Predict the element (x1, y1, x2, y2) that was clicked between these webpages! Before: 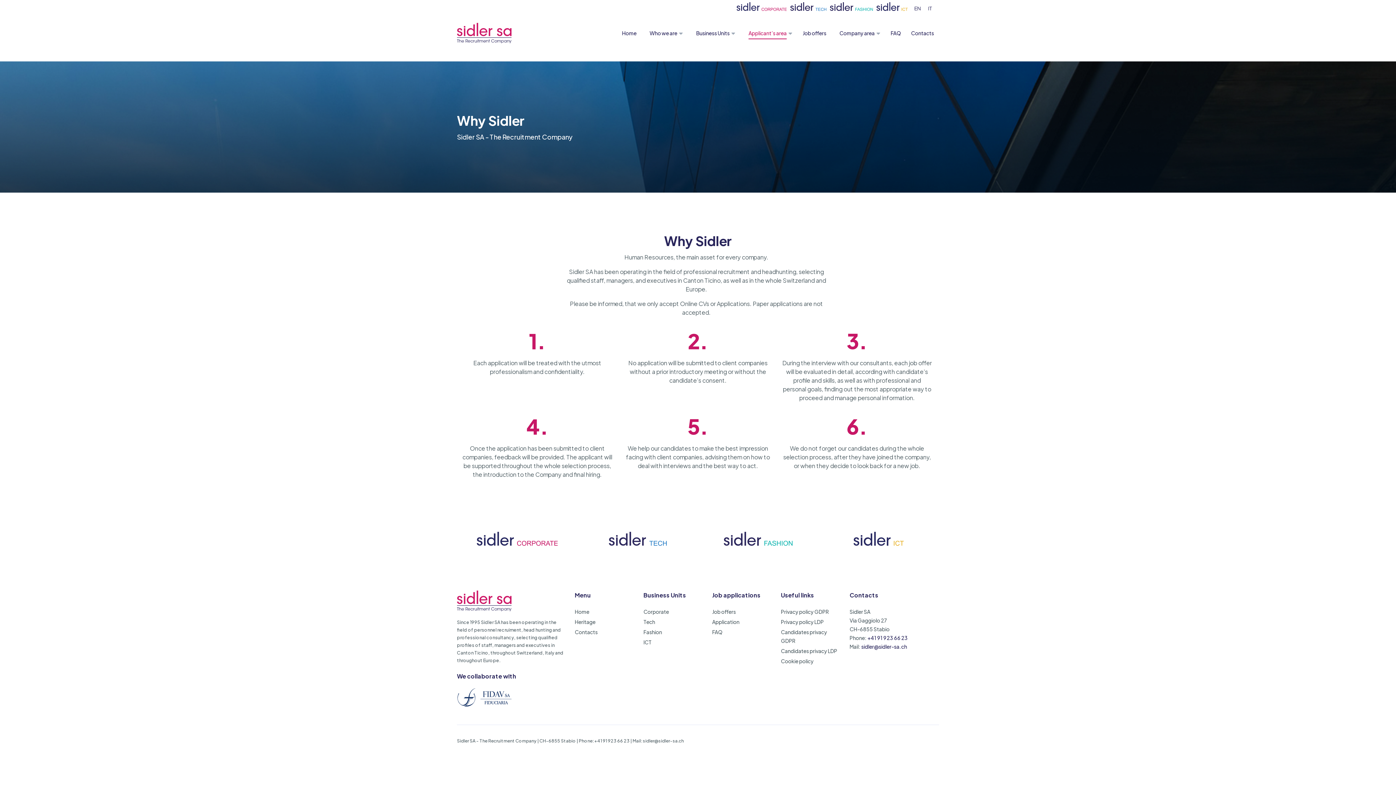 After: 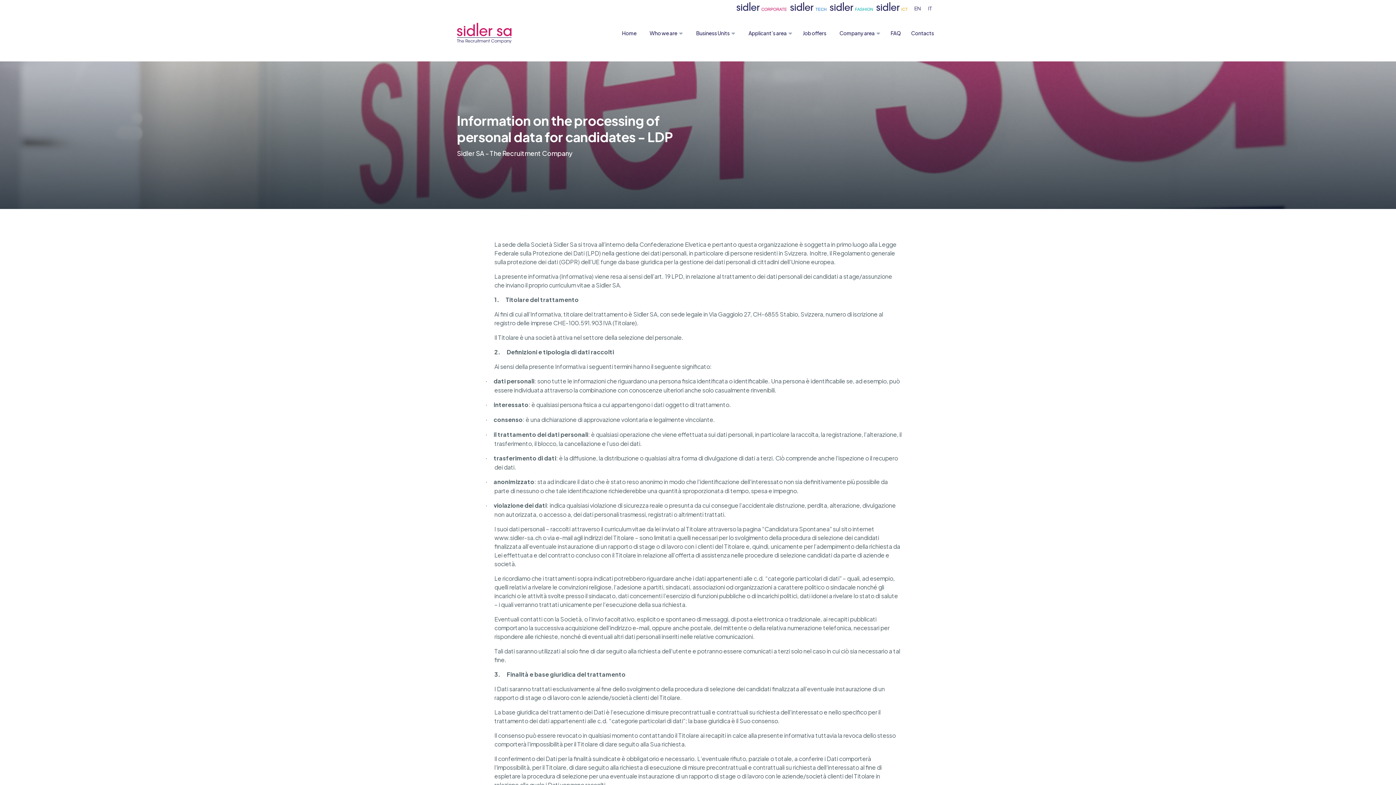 Action: label: Candidates privacy LDP bbox: (781, 648, 837, 654)